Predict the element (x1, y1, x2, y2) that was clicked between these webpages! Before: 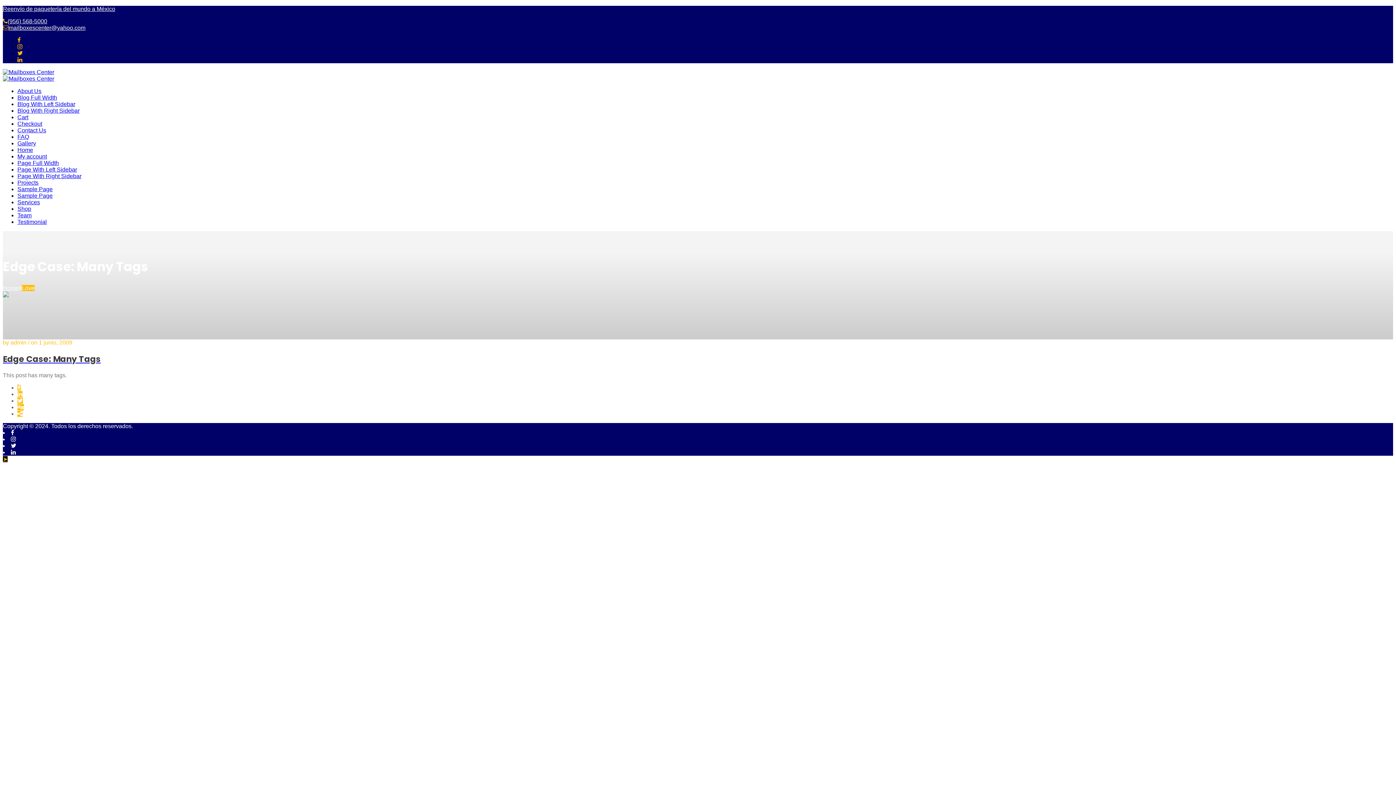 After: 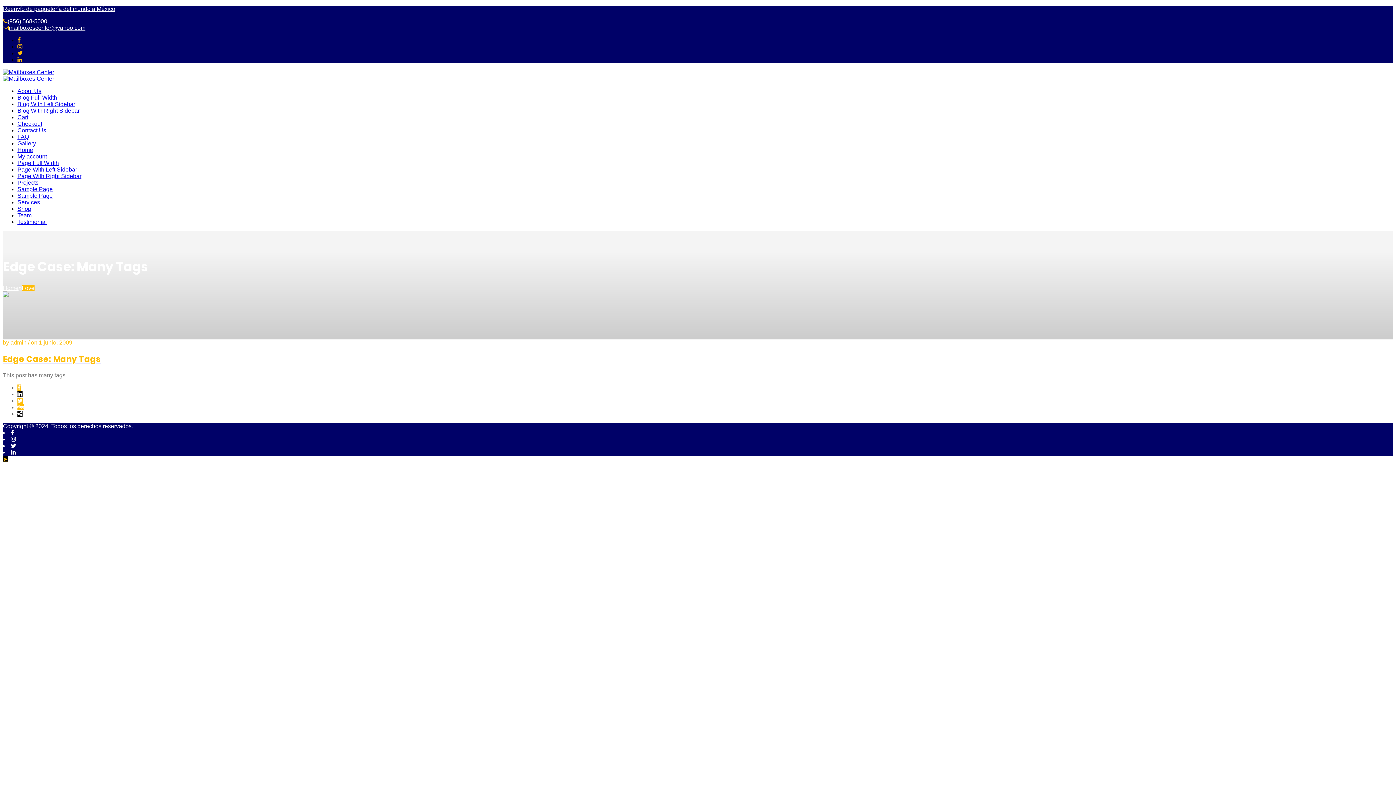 Action: bbox: (17, 391, 22, 397)